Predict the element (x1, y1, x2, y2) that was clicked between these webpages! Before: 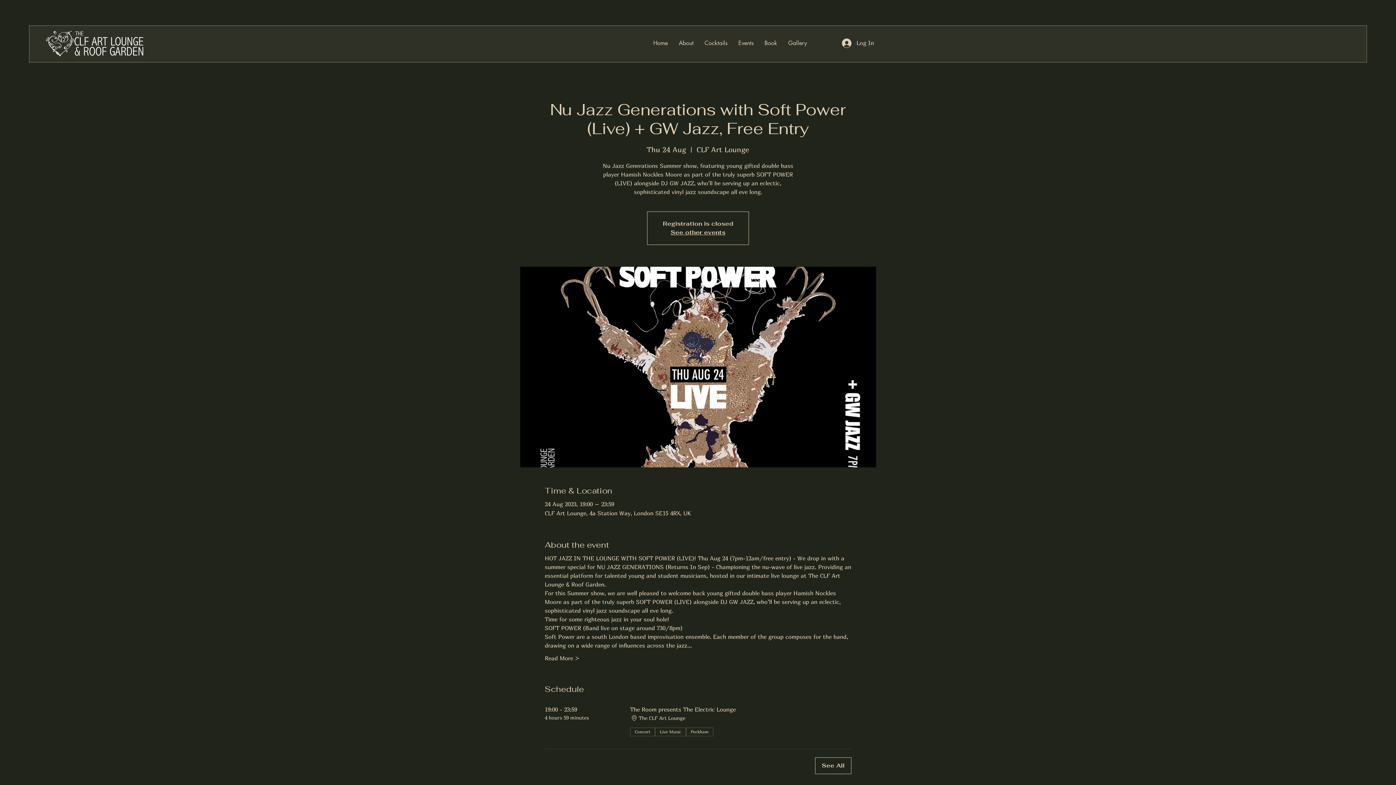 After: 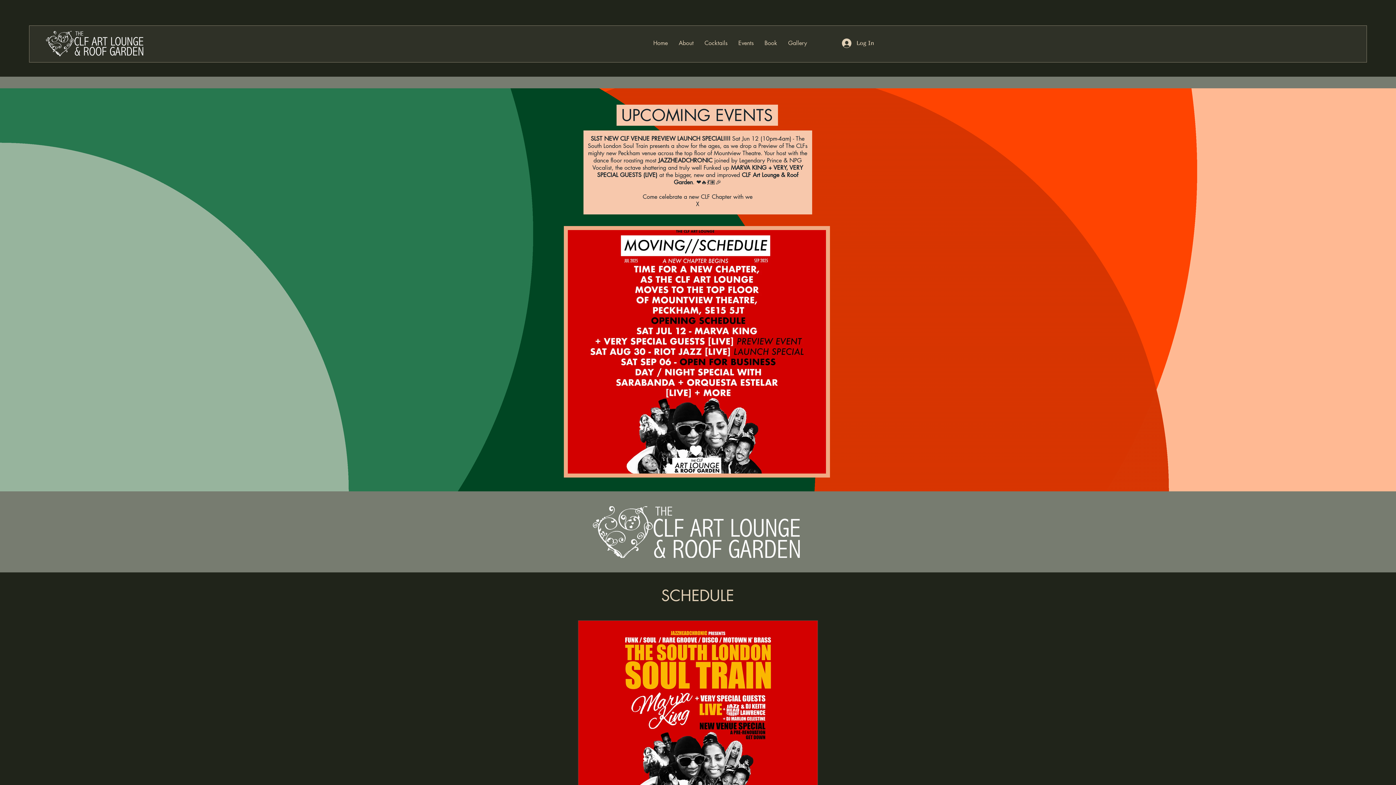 Action: bbox: (733, 34, 759, 51) label: Events